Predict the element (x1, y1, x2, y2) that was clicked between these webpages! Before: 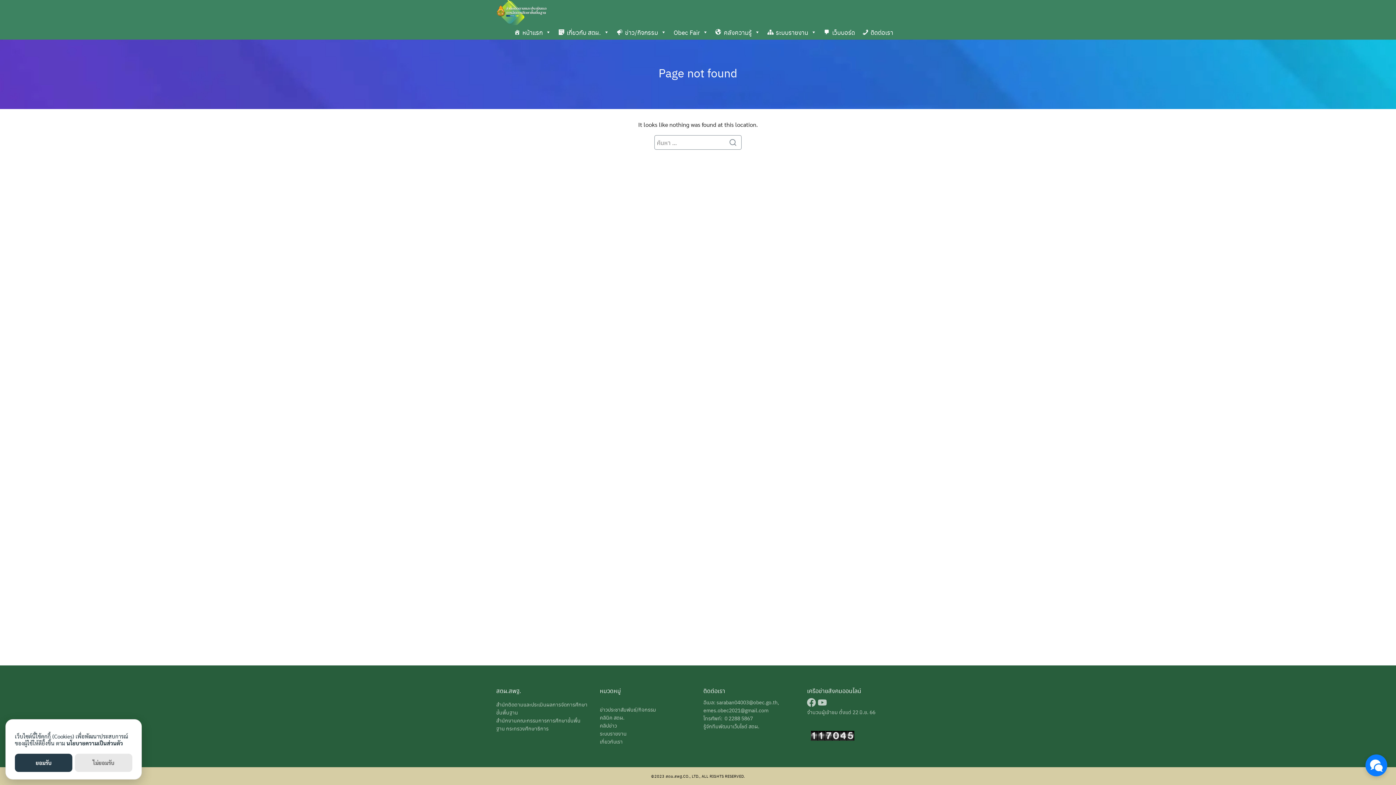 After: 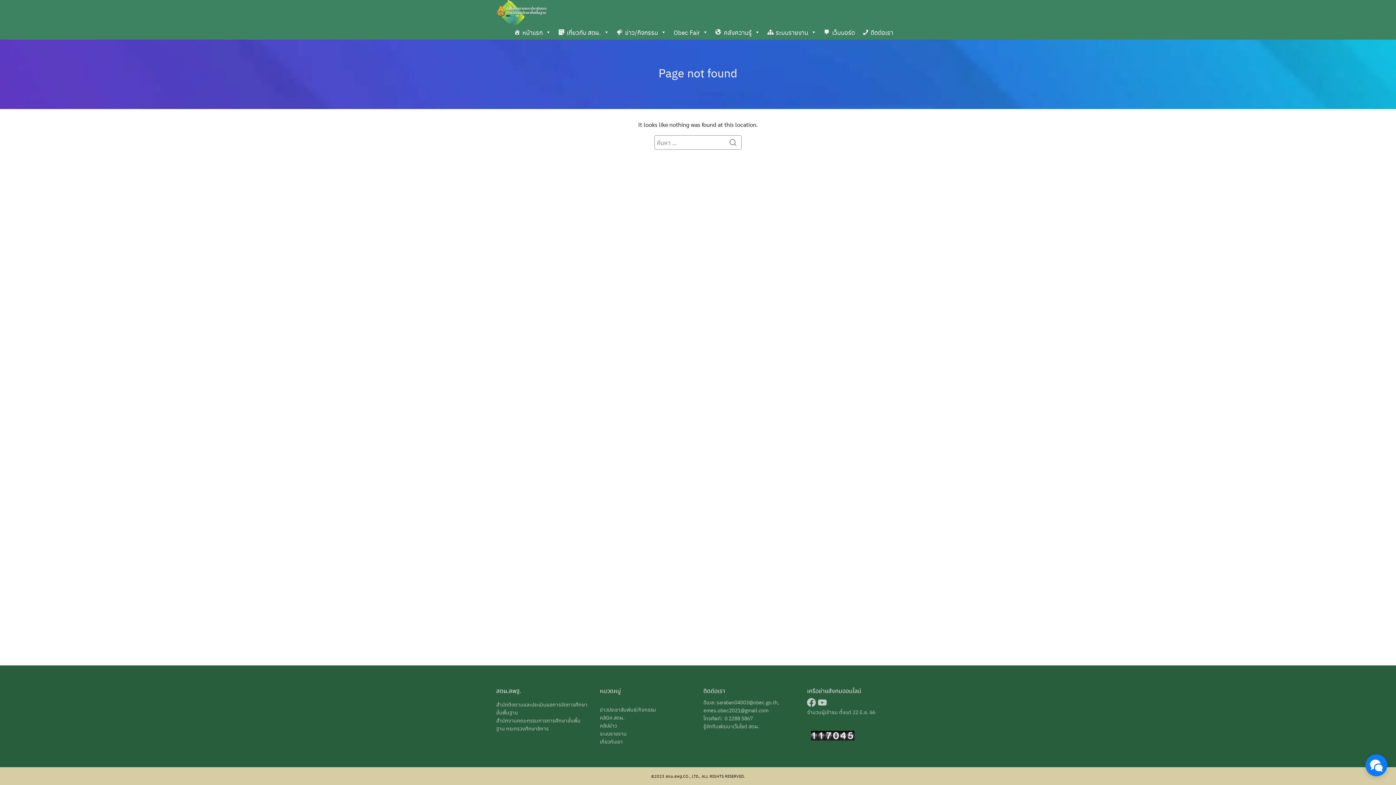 Action: label: ไม่ยอมรับ bbox: (74, 754, 132, 772)